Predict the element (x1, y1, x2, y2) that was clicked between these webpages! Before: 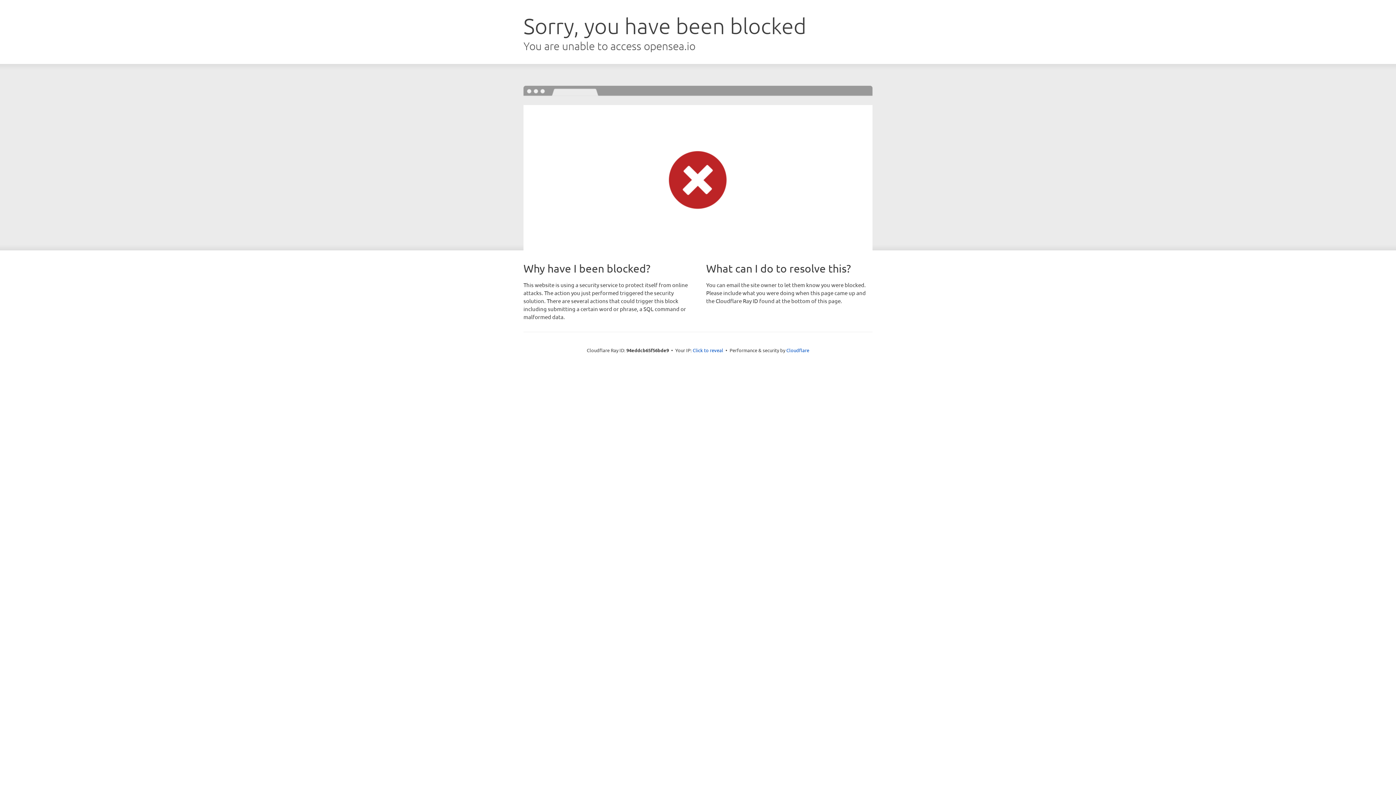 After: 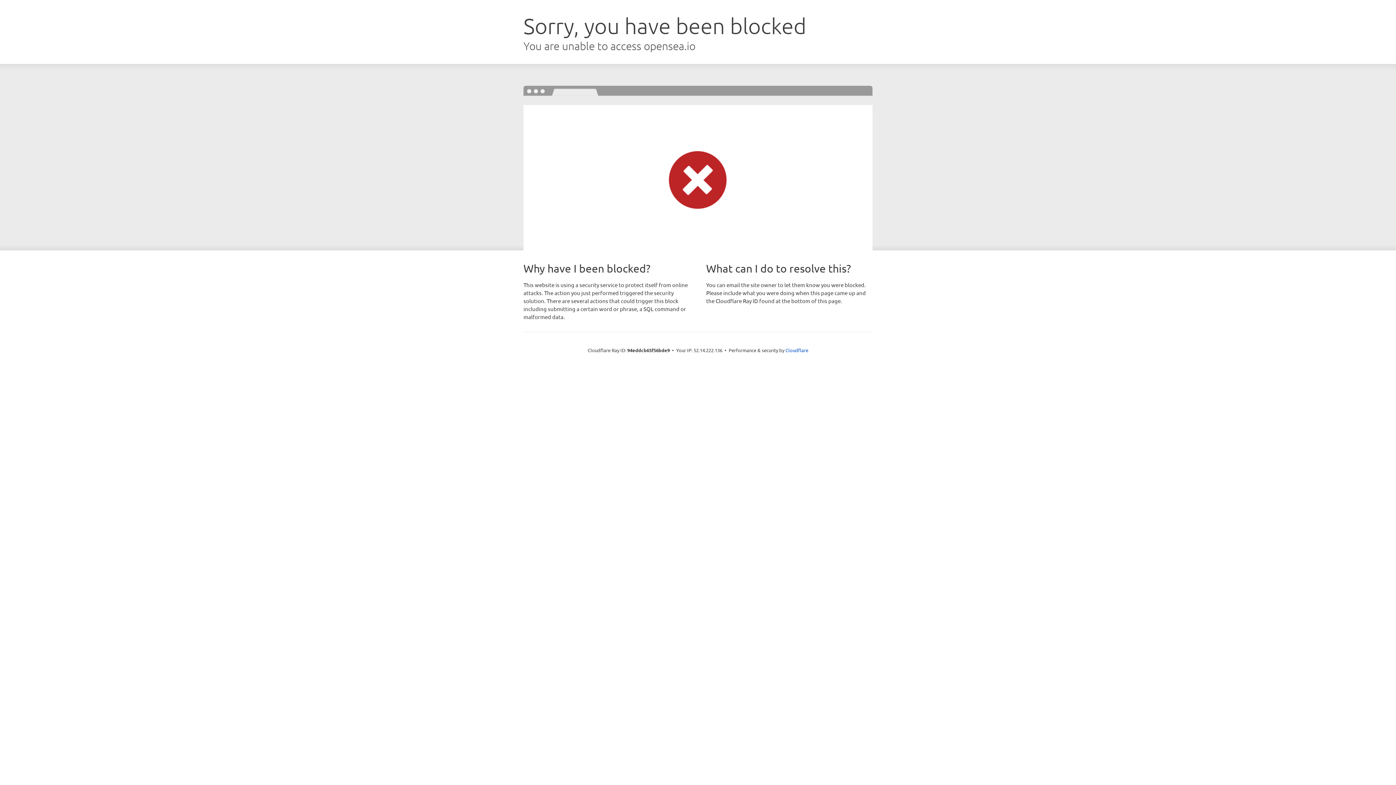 Action: bbox: (692, 346, 723, 353) label: Click to reveal